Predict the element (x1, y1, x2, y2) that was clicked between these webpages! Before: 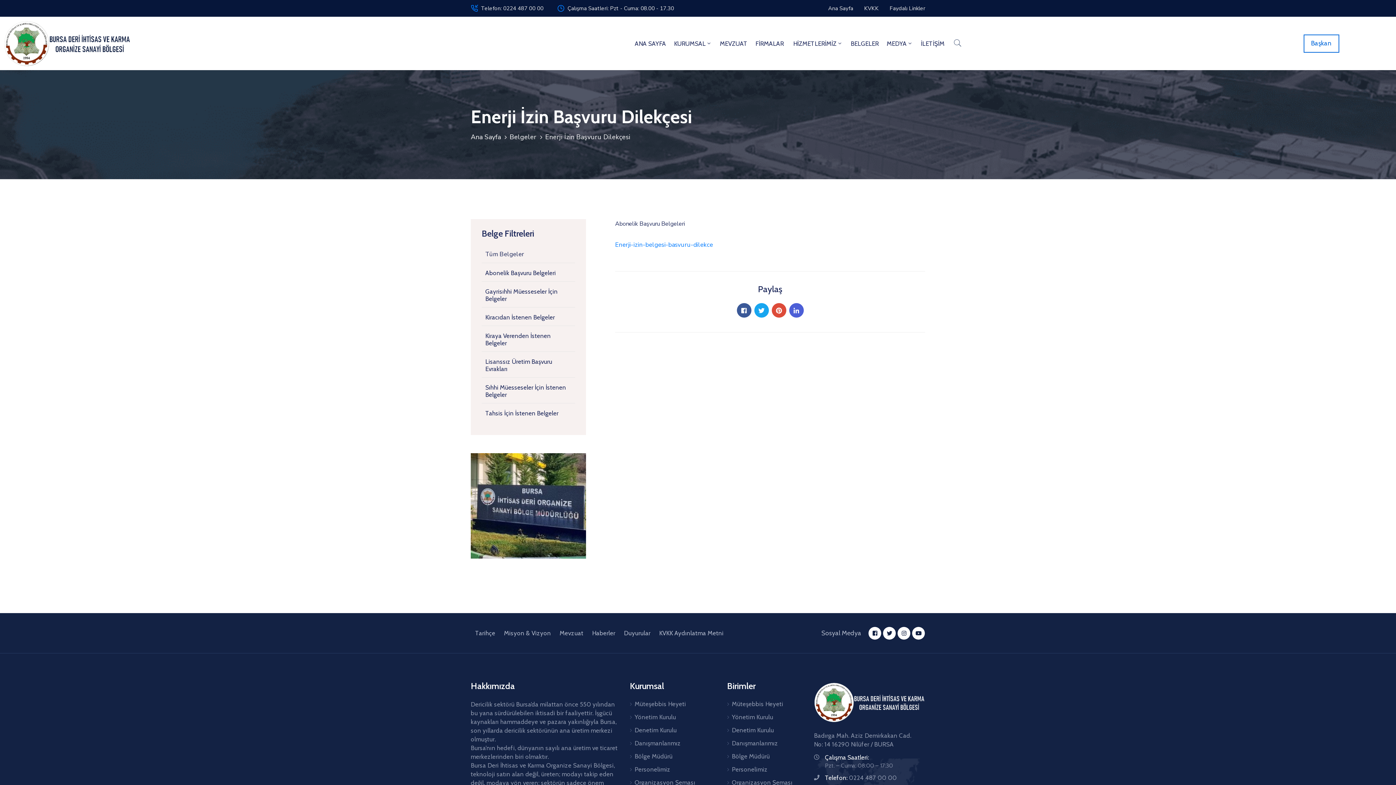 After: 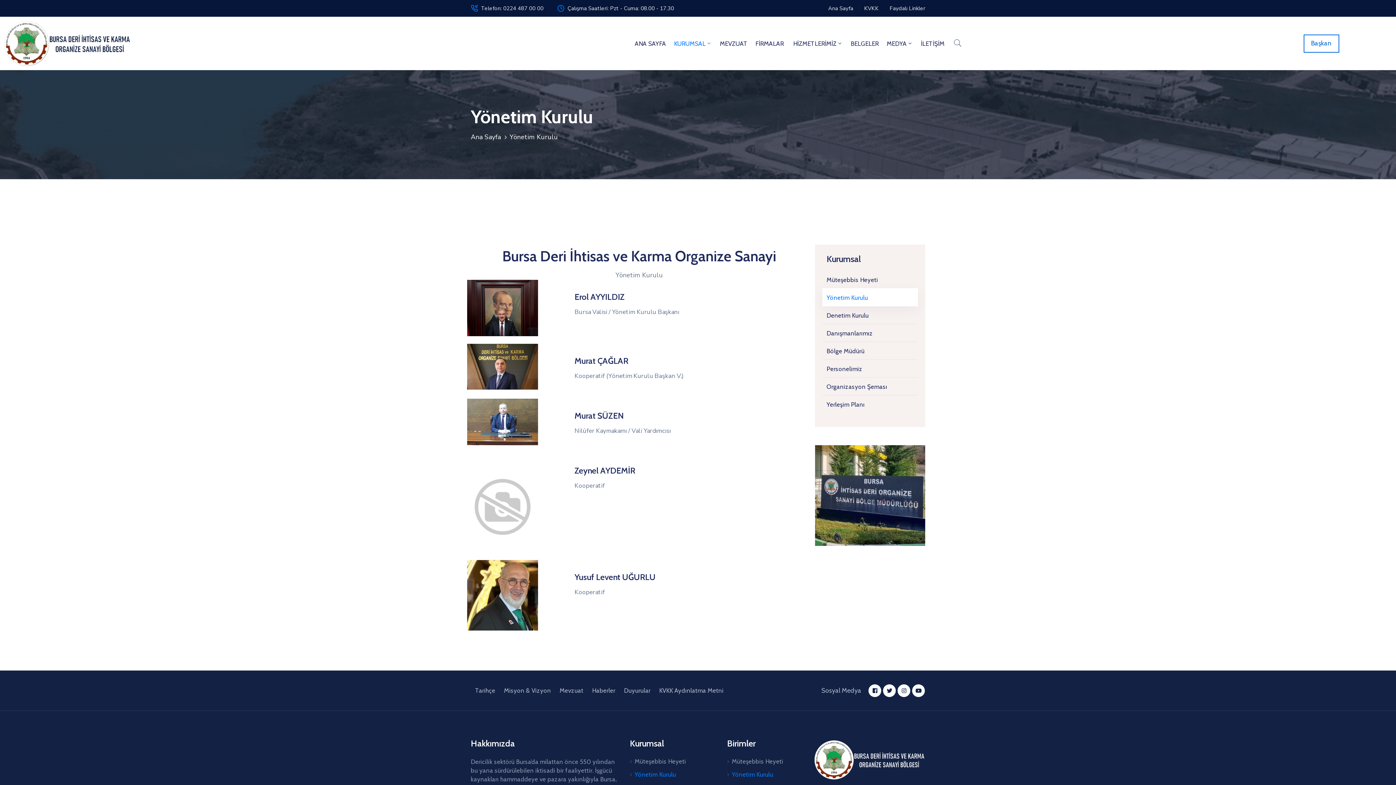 Action: label: Yönetim Kurulu bbox: (630, 710, 710, 724)